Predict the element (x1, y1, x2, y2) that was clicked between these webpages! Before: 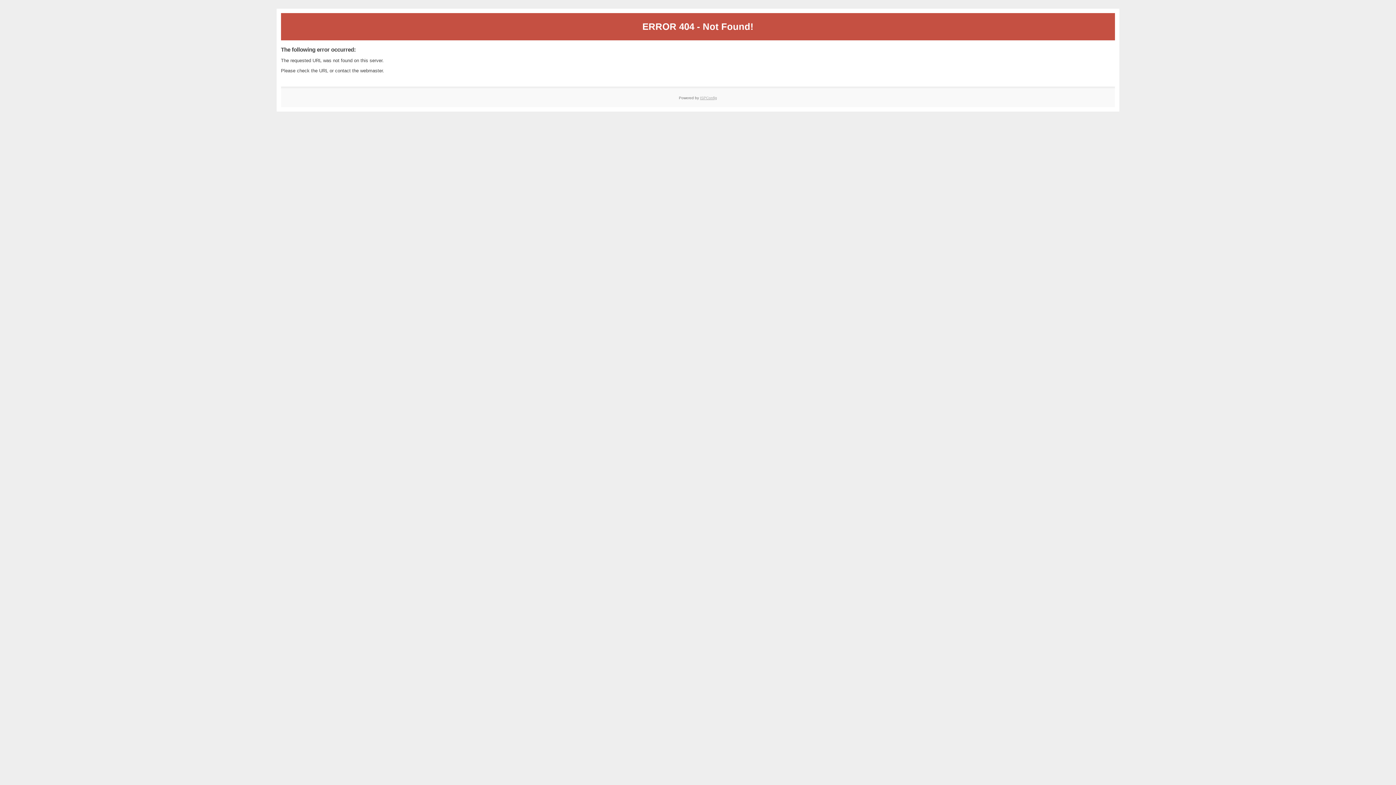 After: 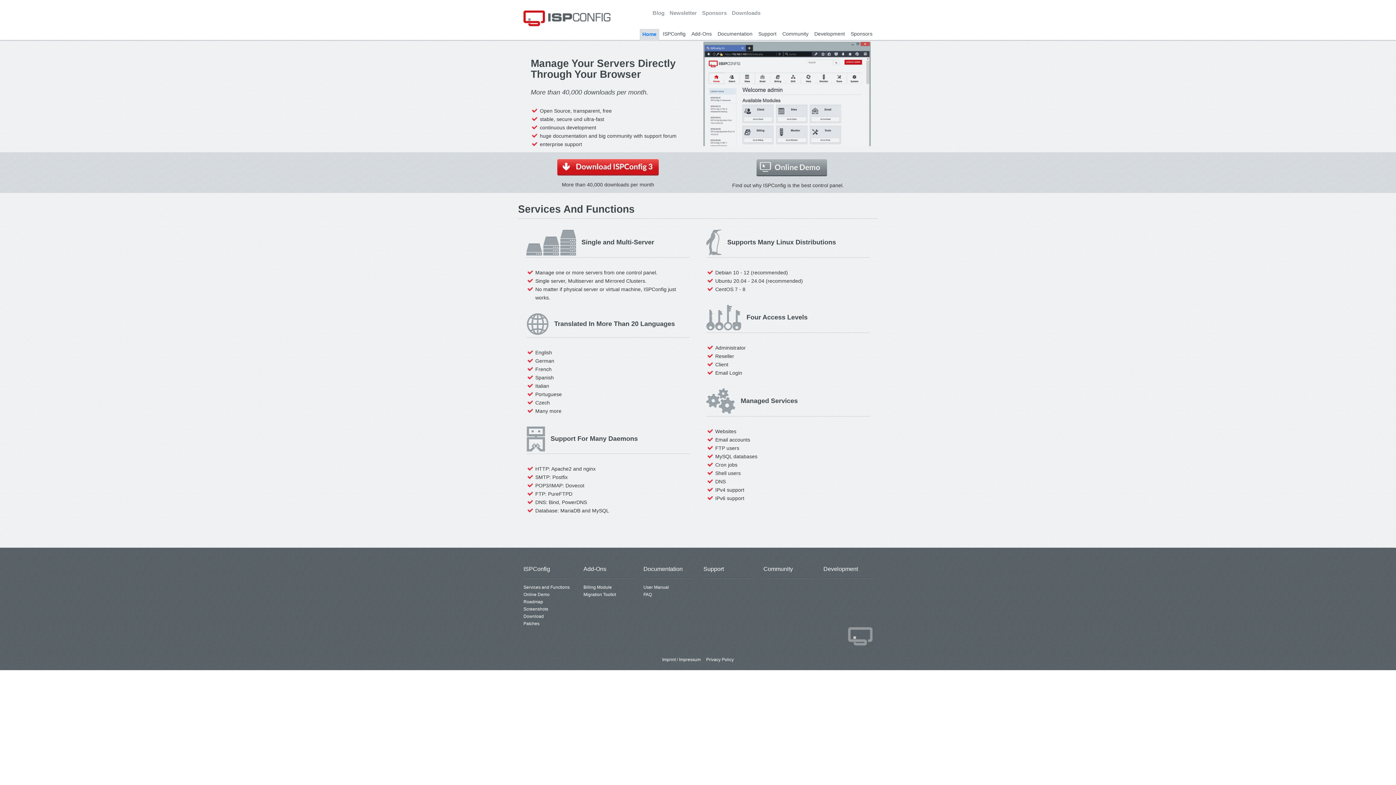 Action: bbox: (700, 95, 717, 99) label: ISPConfig